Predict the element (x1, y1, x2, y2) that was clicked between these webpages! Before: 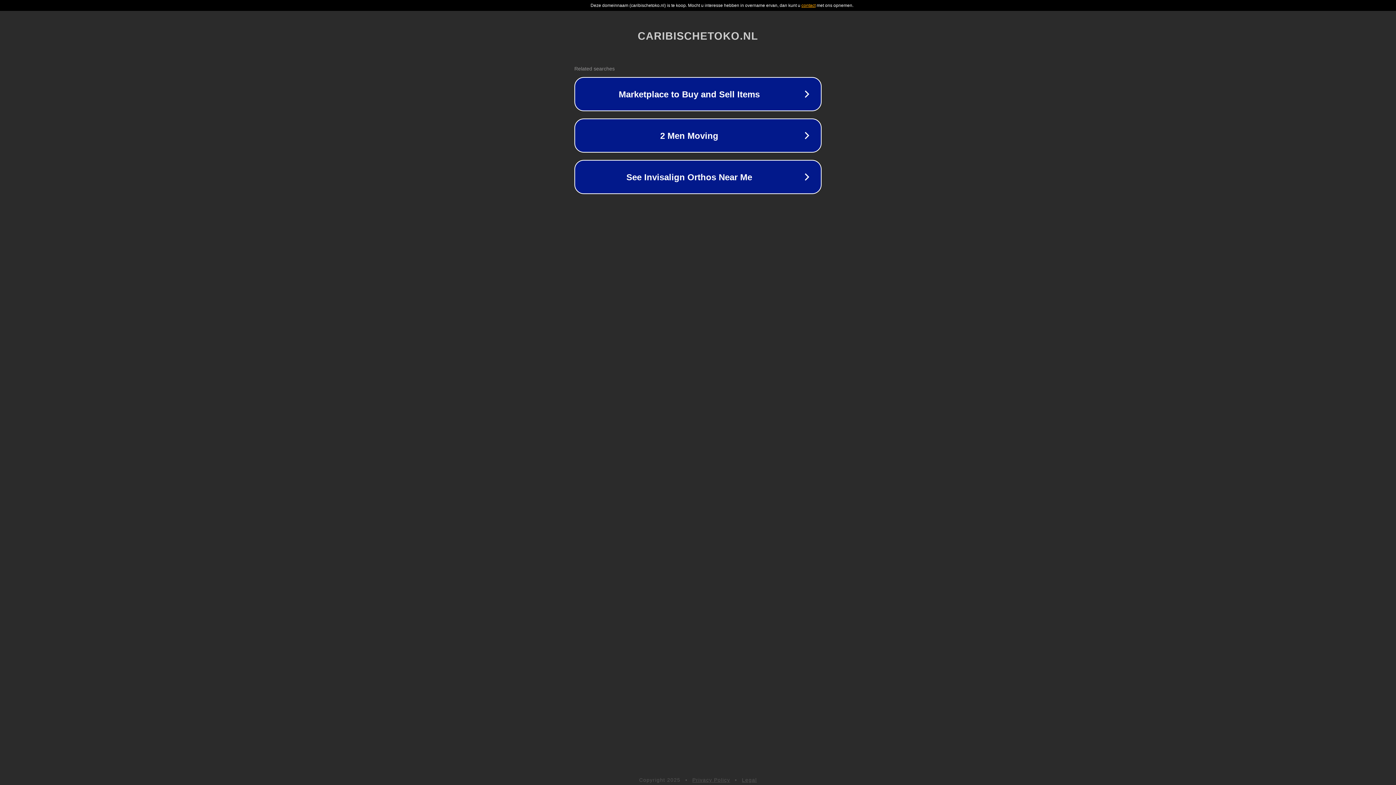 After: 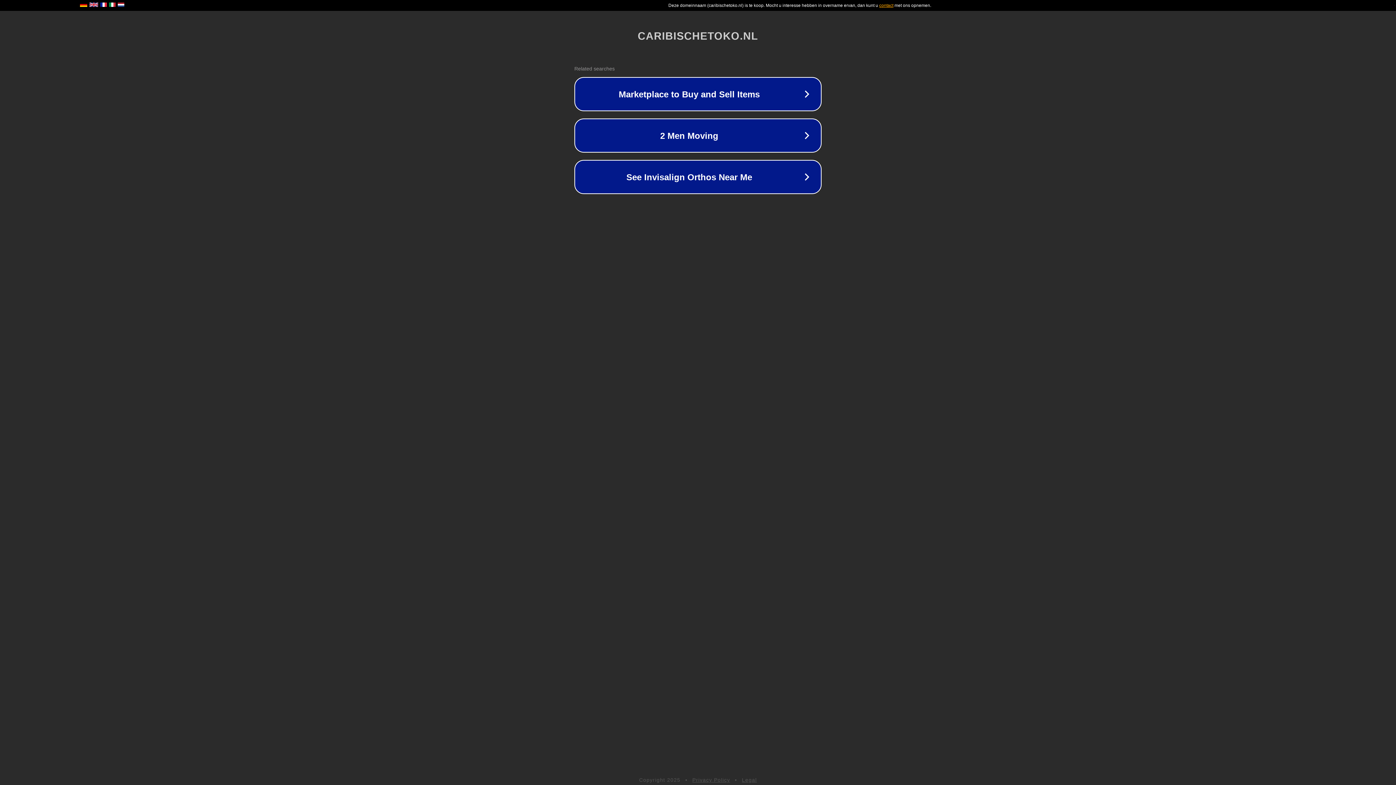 Action: bbox: (742, 777, 757, 783) label: Legal